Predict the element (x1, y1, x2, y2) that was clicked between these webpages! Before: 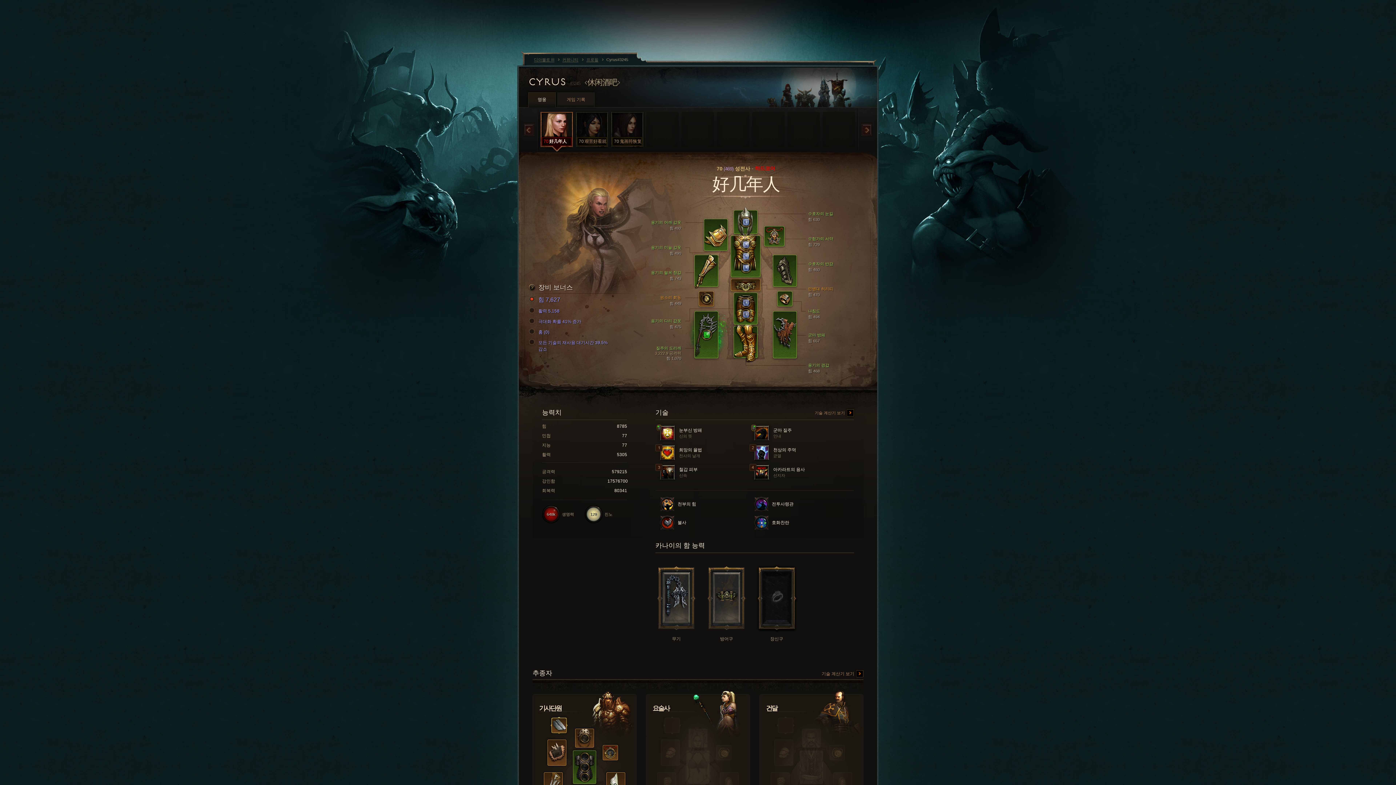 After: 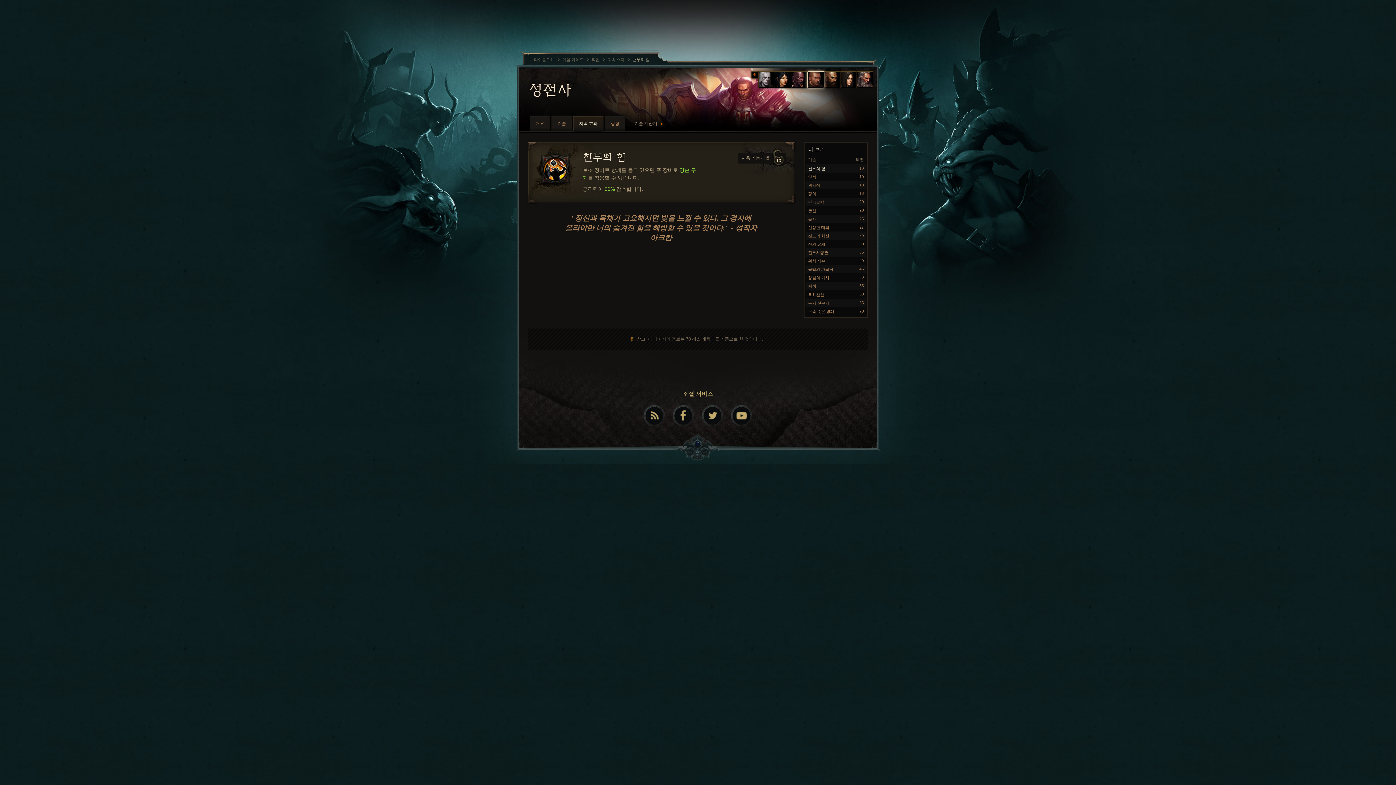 Action: bbox: (660, 497, 749, 512) label:  천부의 힘